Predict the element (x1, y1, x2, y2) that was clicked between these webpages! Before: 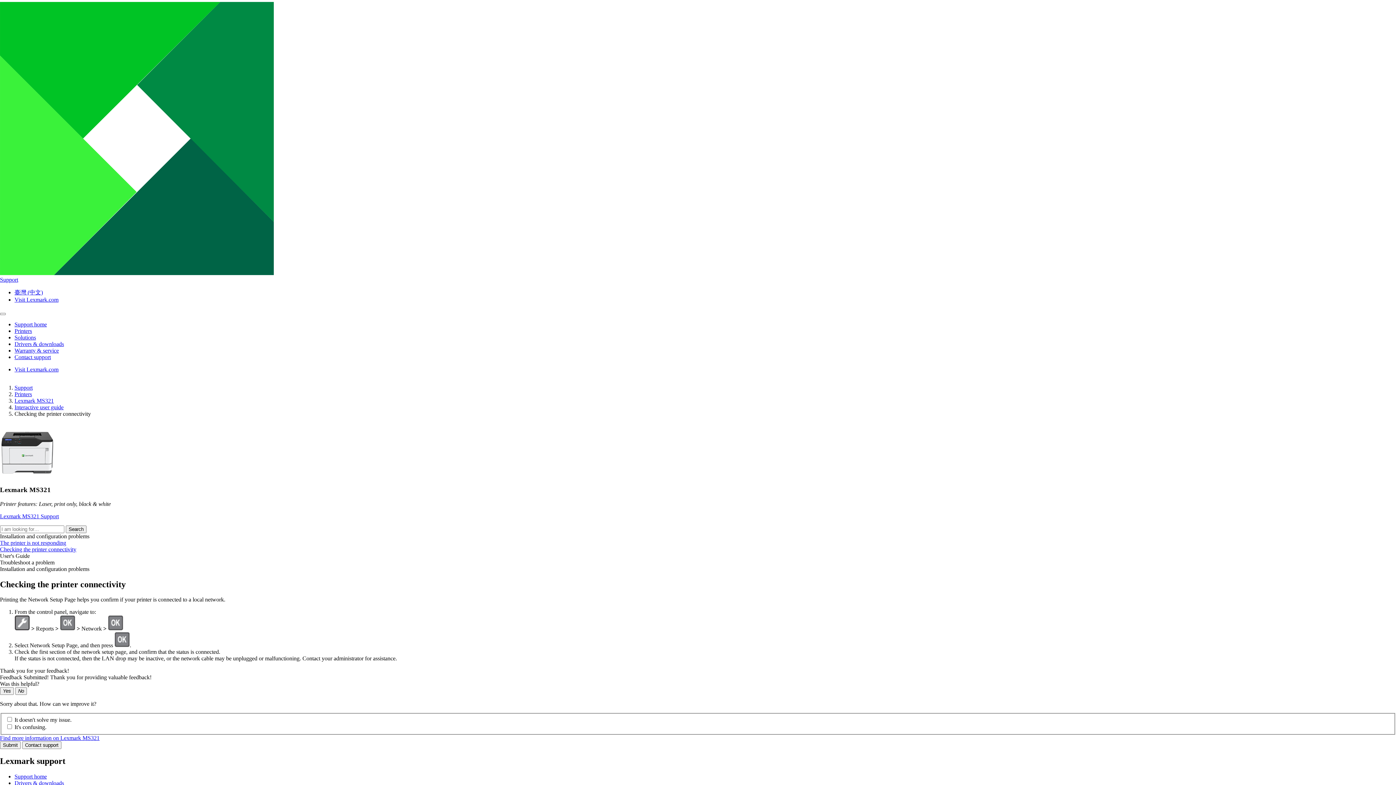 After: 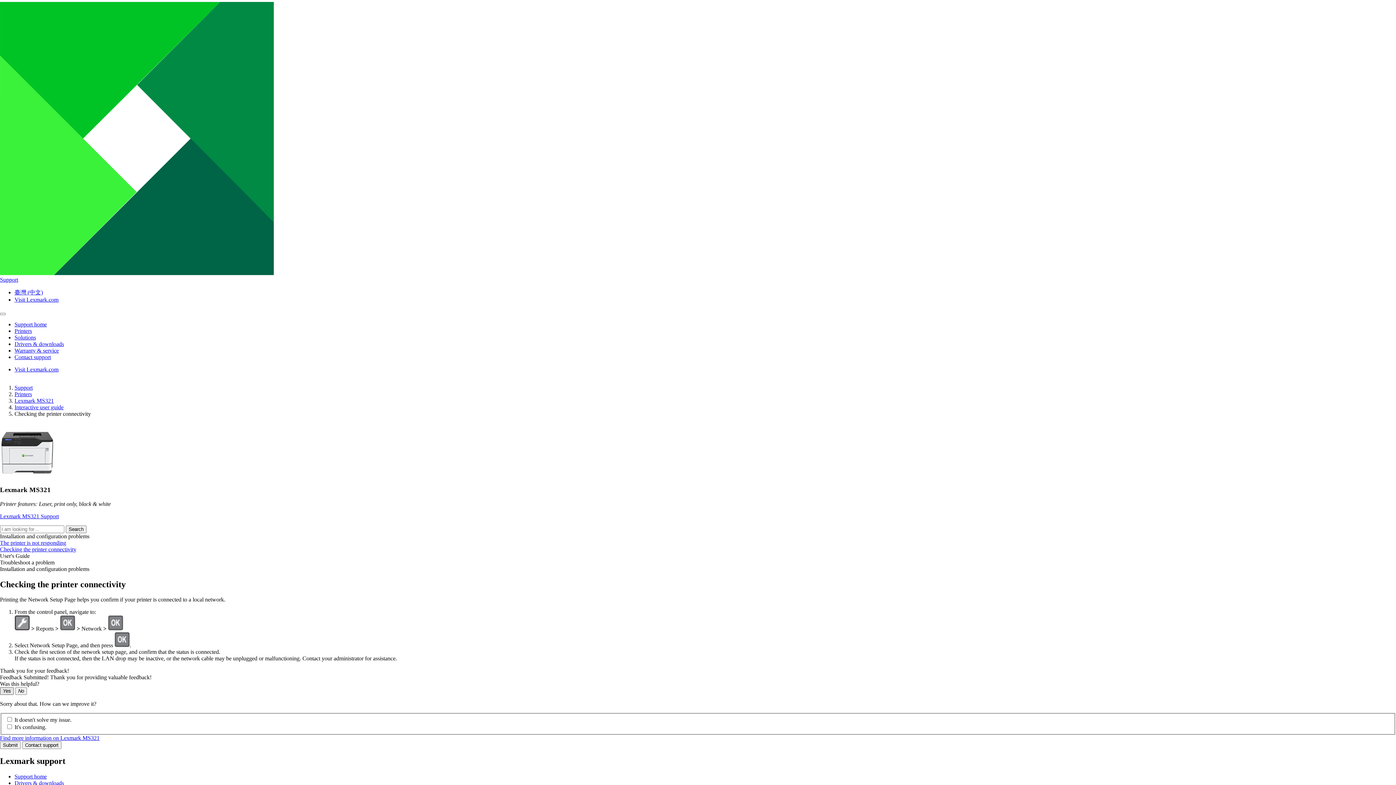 Action: label: Yes bbox: (0, 687, 13, 695)